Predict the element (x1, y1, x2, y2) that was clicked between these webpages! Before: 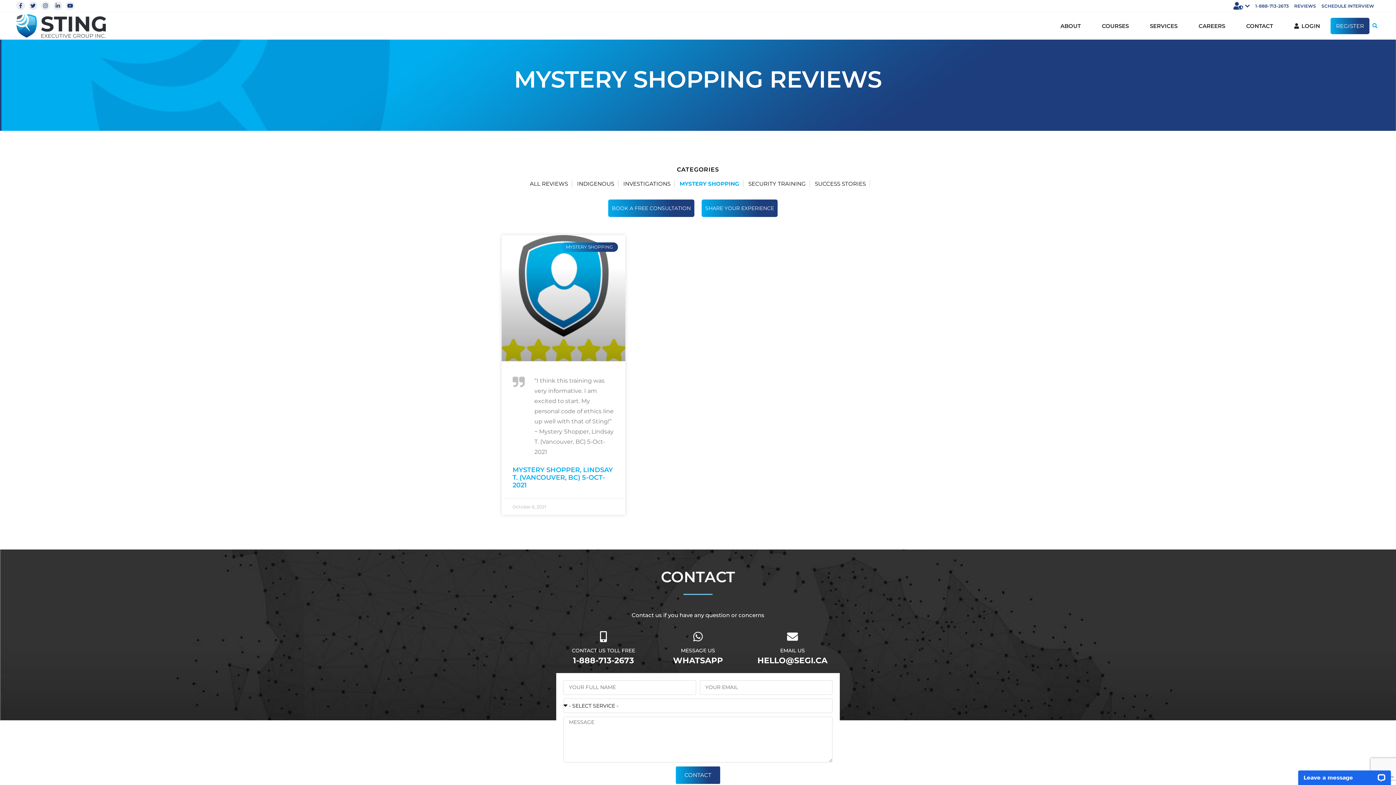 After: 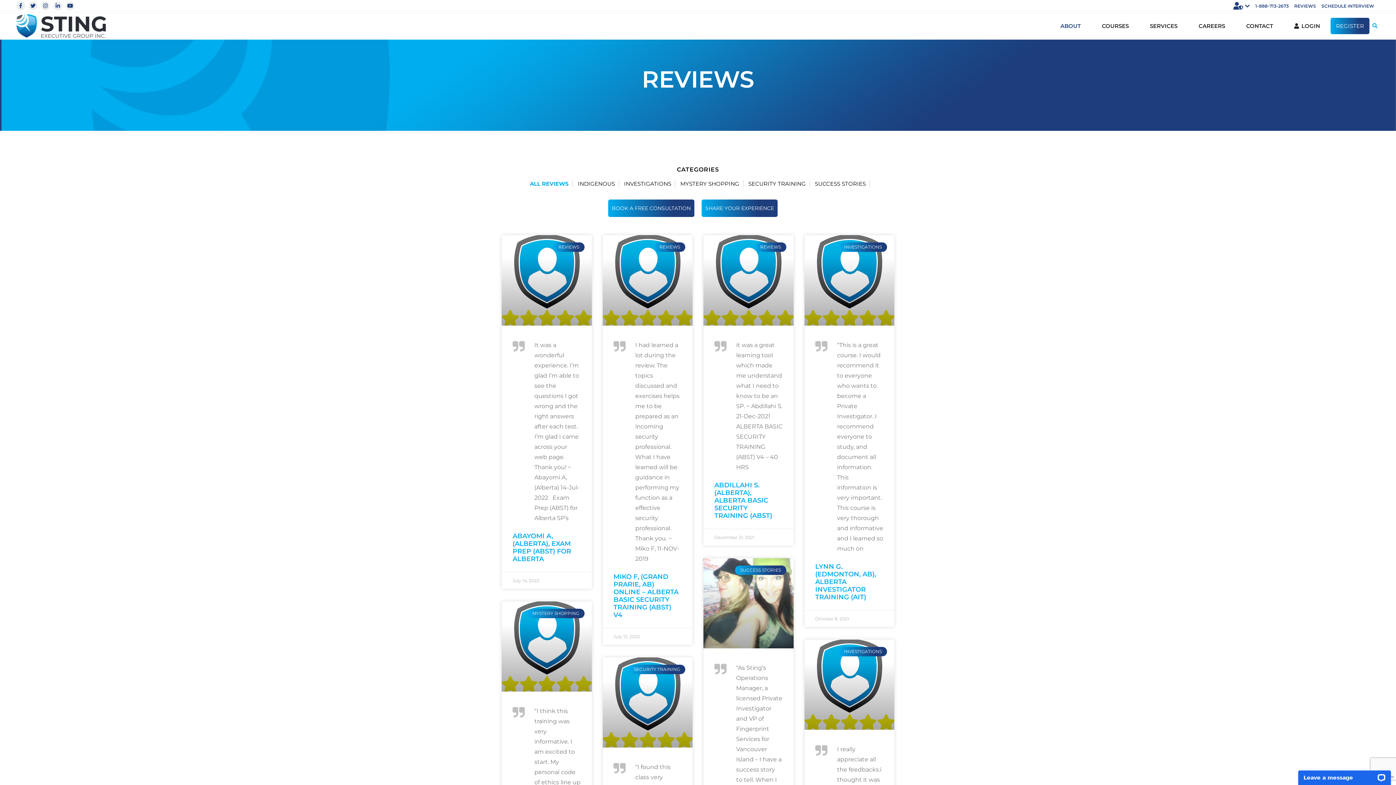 Action: bbox: (526, 180, 571, 187) label: ALL REVIEWS